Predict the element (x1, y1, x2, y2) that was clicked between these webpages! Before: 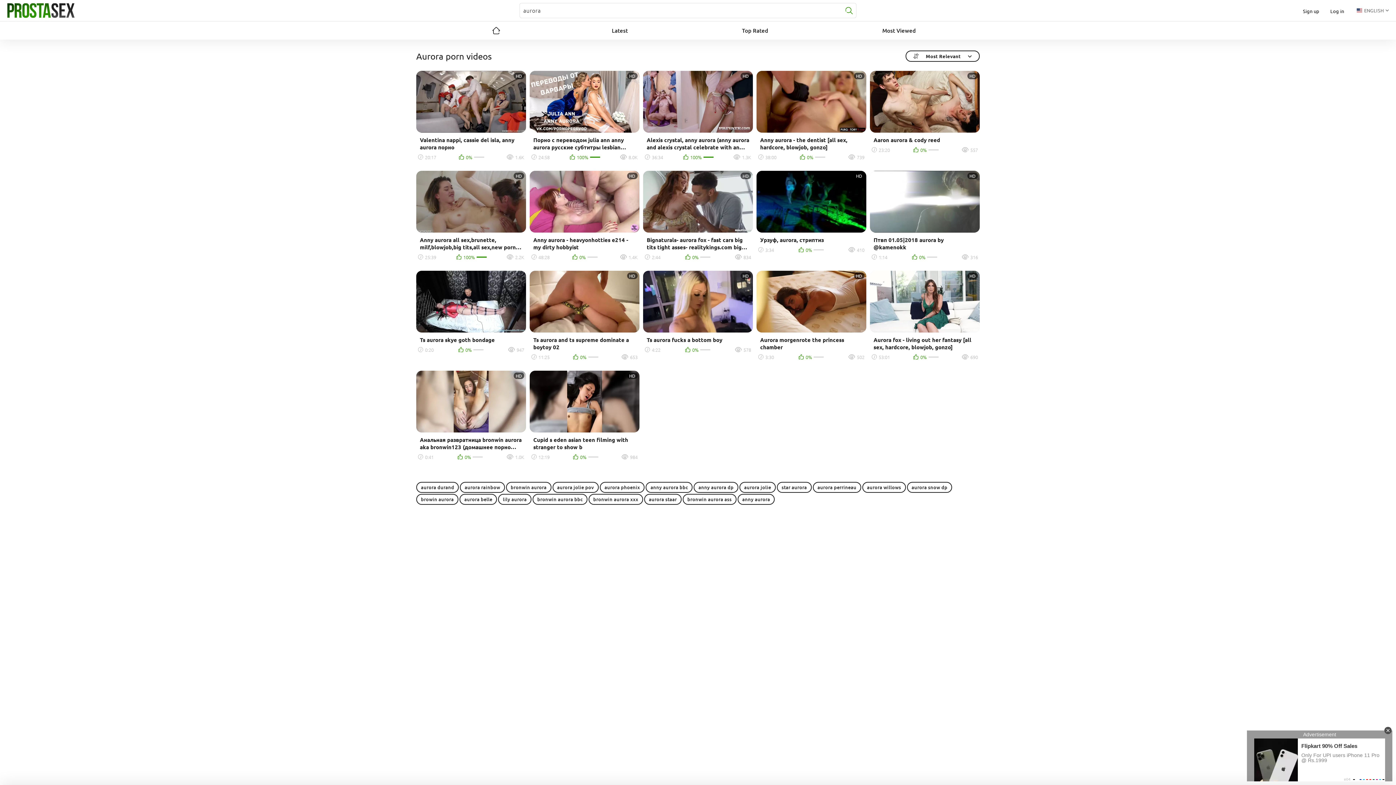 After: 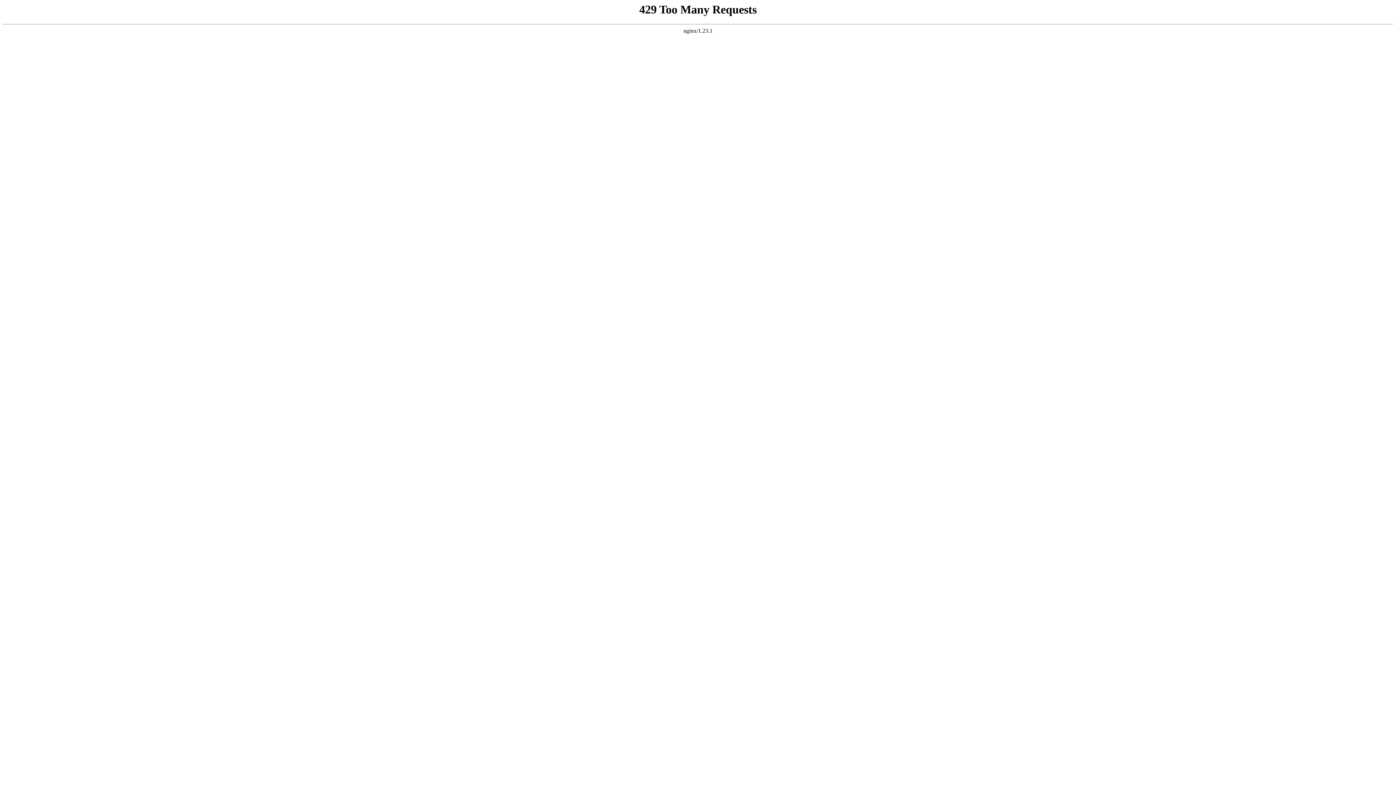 Action: label: HD
Anny aurora all sex,brunette, milf,blowjob,big tits,all sex,new porn sex mommy big...
25:39
100%
2.2K bbox: (416, 170, 526, 262)